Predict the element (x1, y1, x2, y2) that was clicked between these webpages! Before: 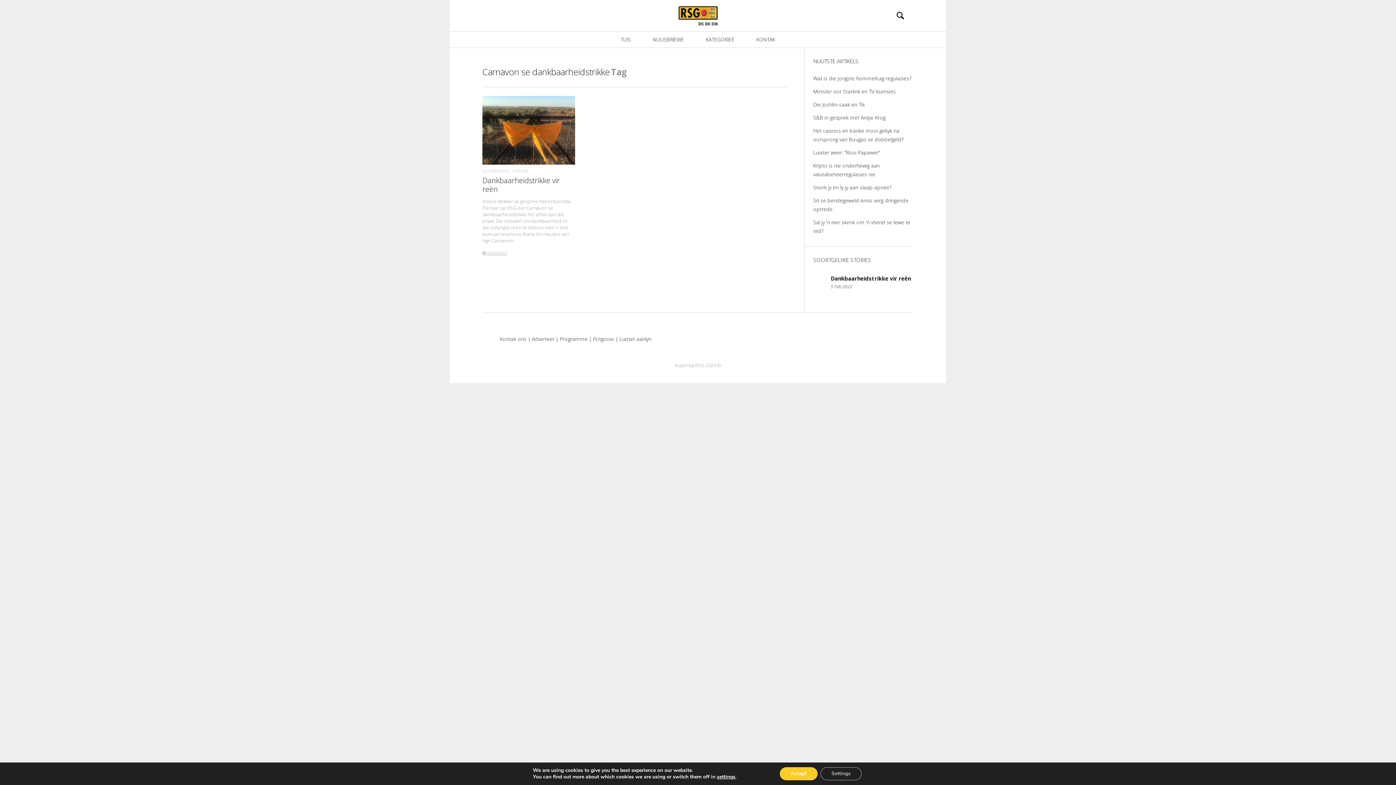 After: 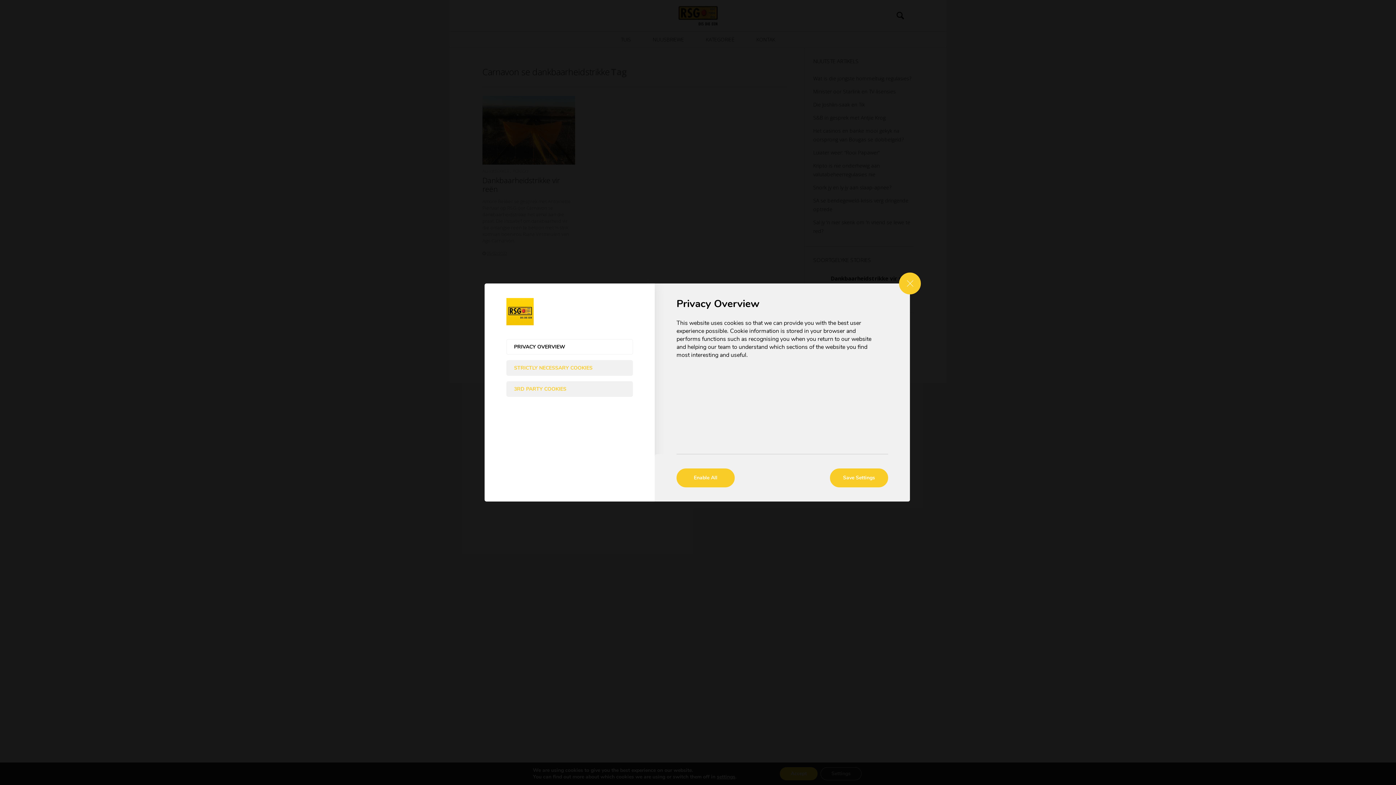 Action: bbox: (717, 774, 735, 780) label: settings